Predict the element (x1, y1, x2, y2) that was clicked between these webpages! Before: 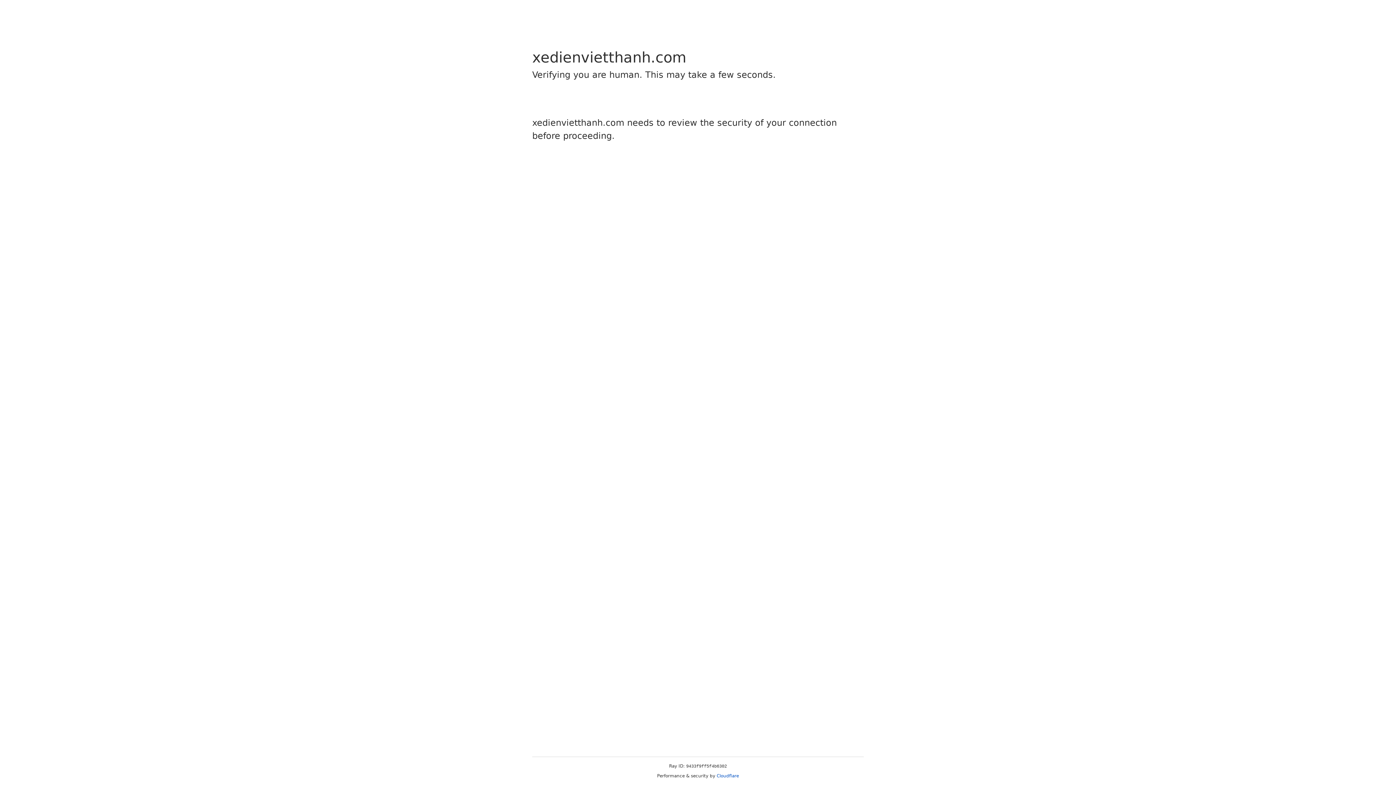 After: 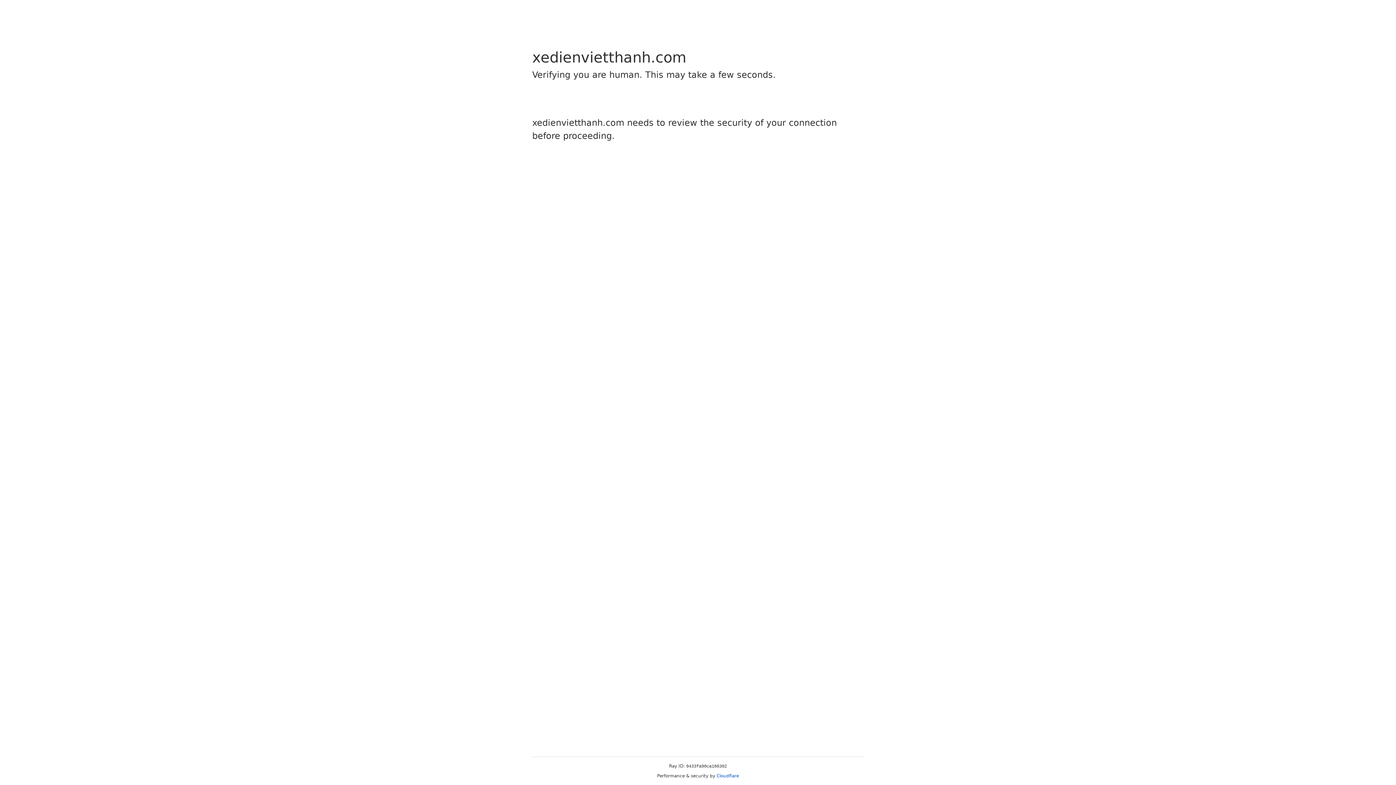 Action: label: Cloudflare bbox: (716, 773, 739, 778)